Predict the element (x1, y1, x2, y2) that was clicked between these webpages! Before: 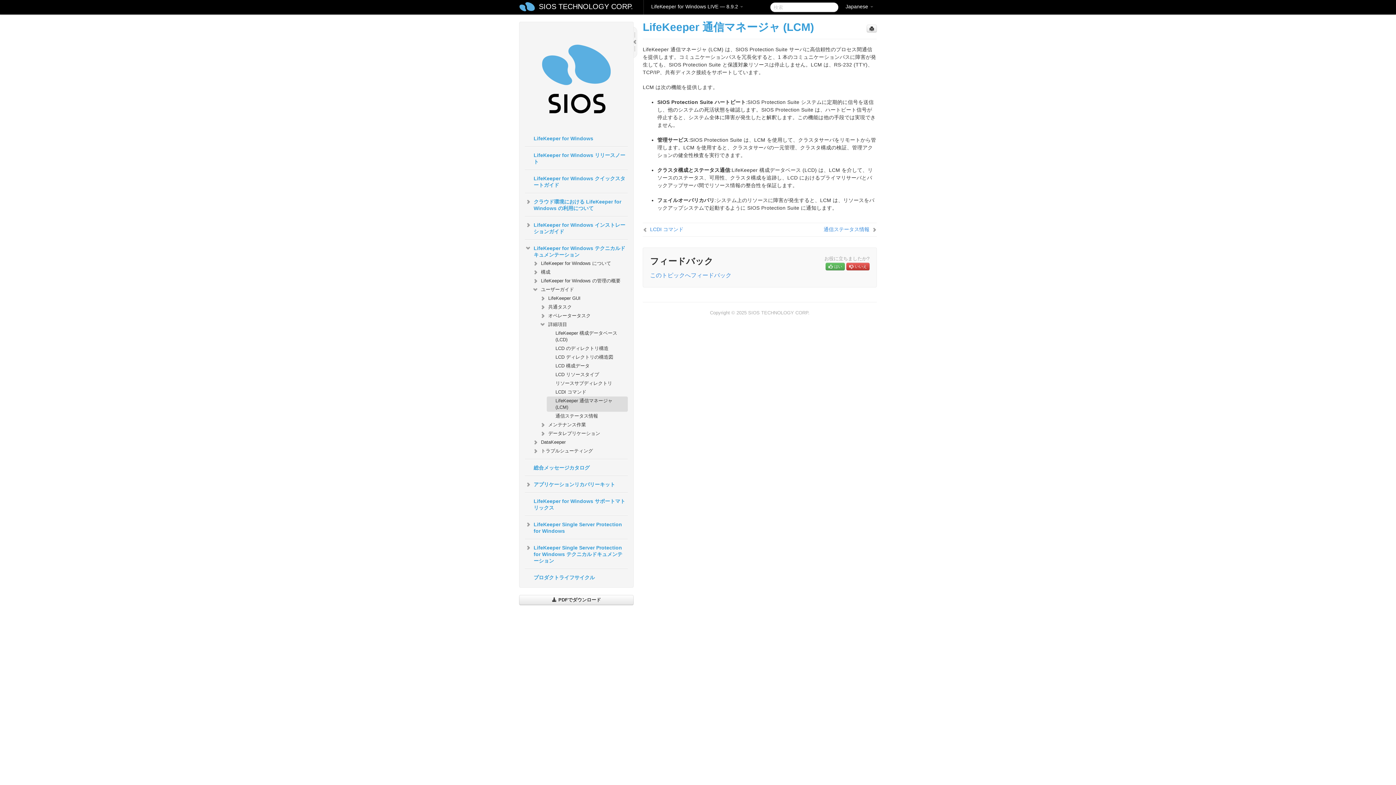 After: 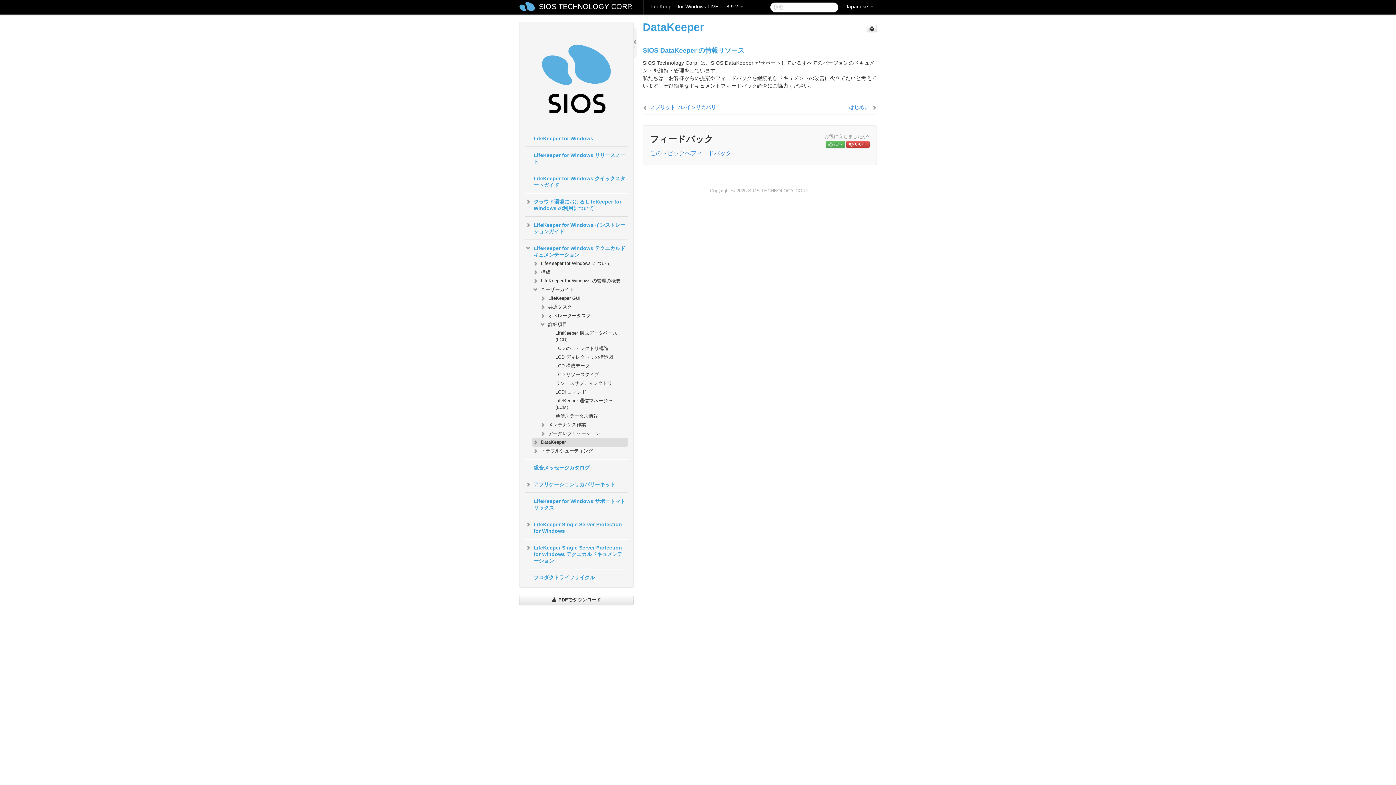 Action: label: DataKeeper bbox: (532, 438, 627, 447)